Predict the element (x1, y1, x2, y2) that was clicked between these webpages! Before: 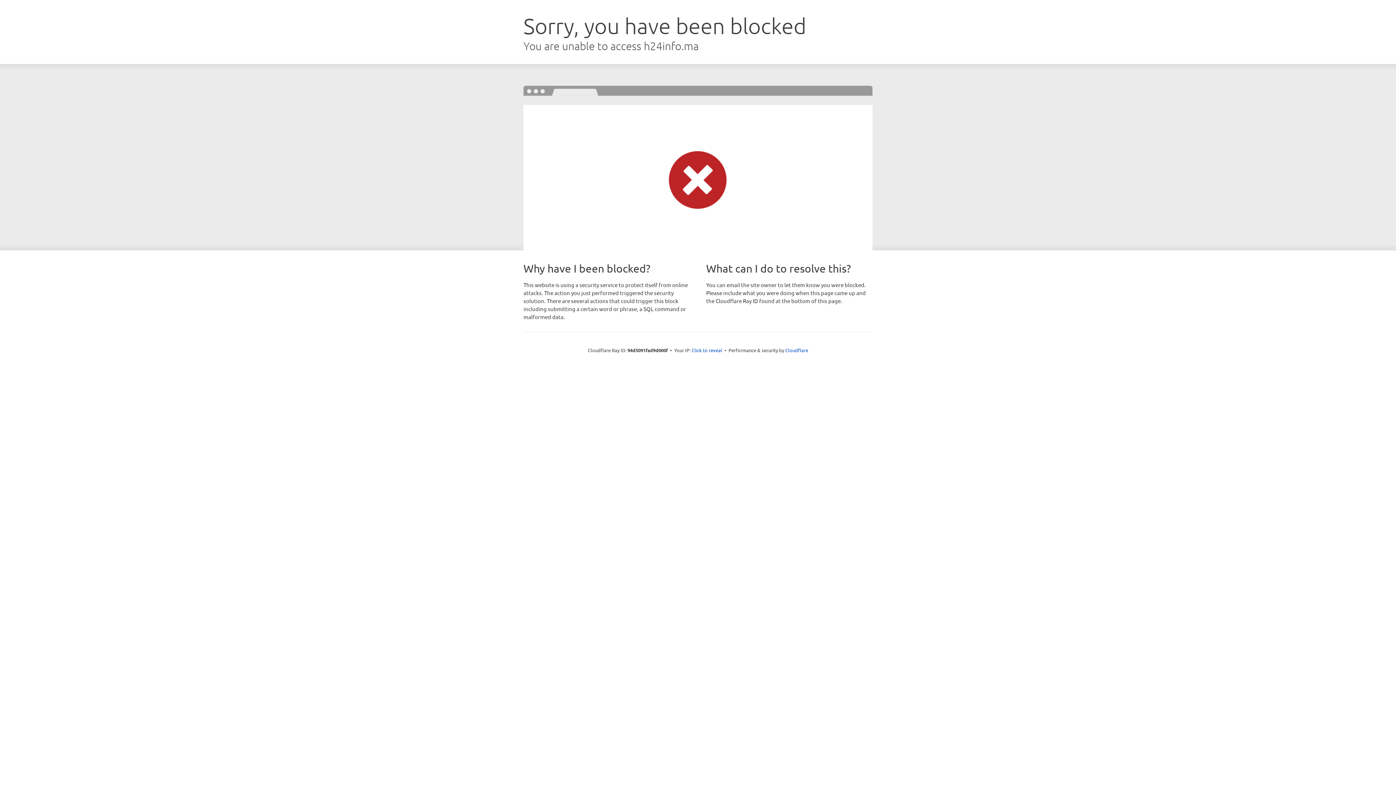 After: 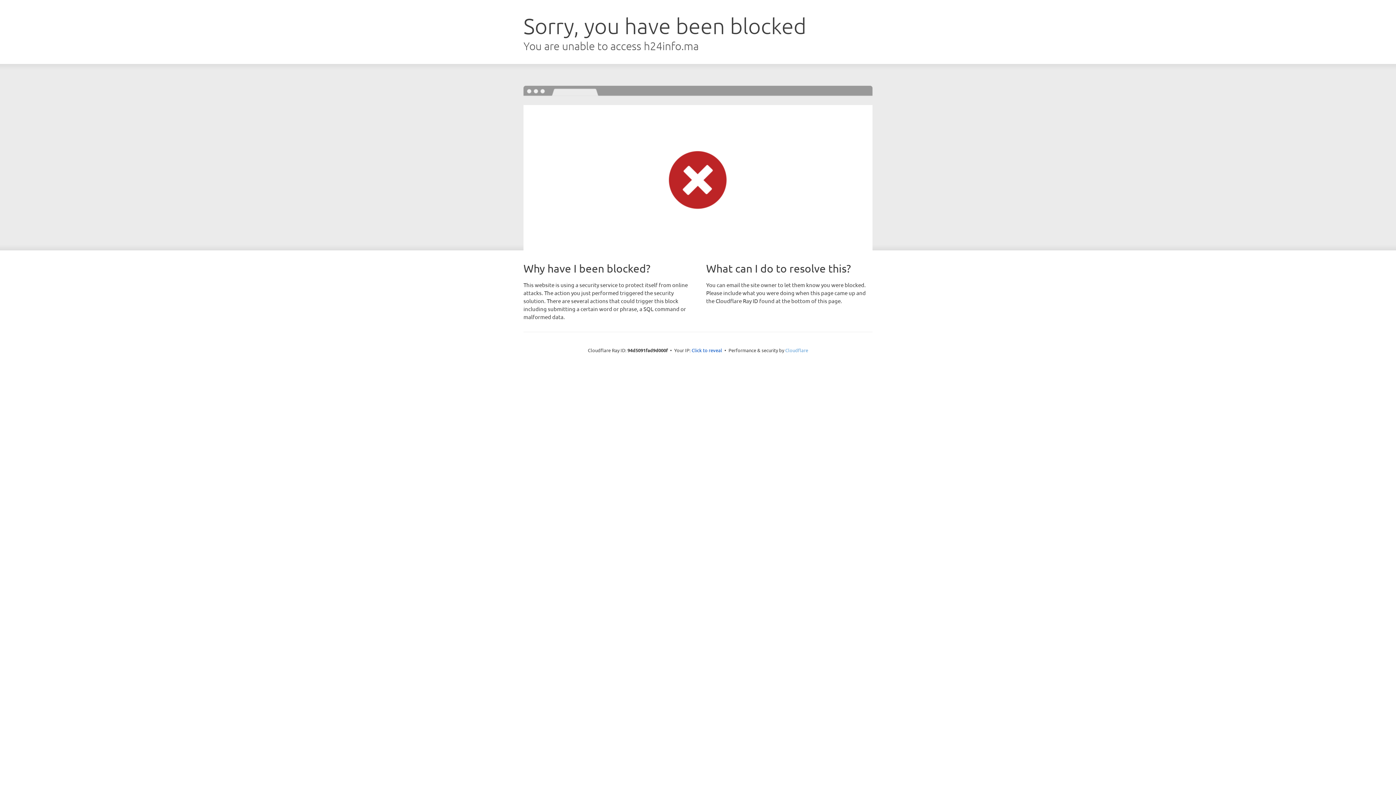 Action: bbox: (785, 347, 808, 353) label: Cloudflare